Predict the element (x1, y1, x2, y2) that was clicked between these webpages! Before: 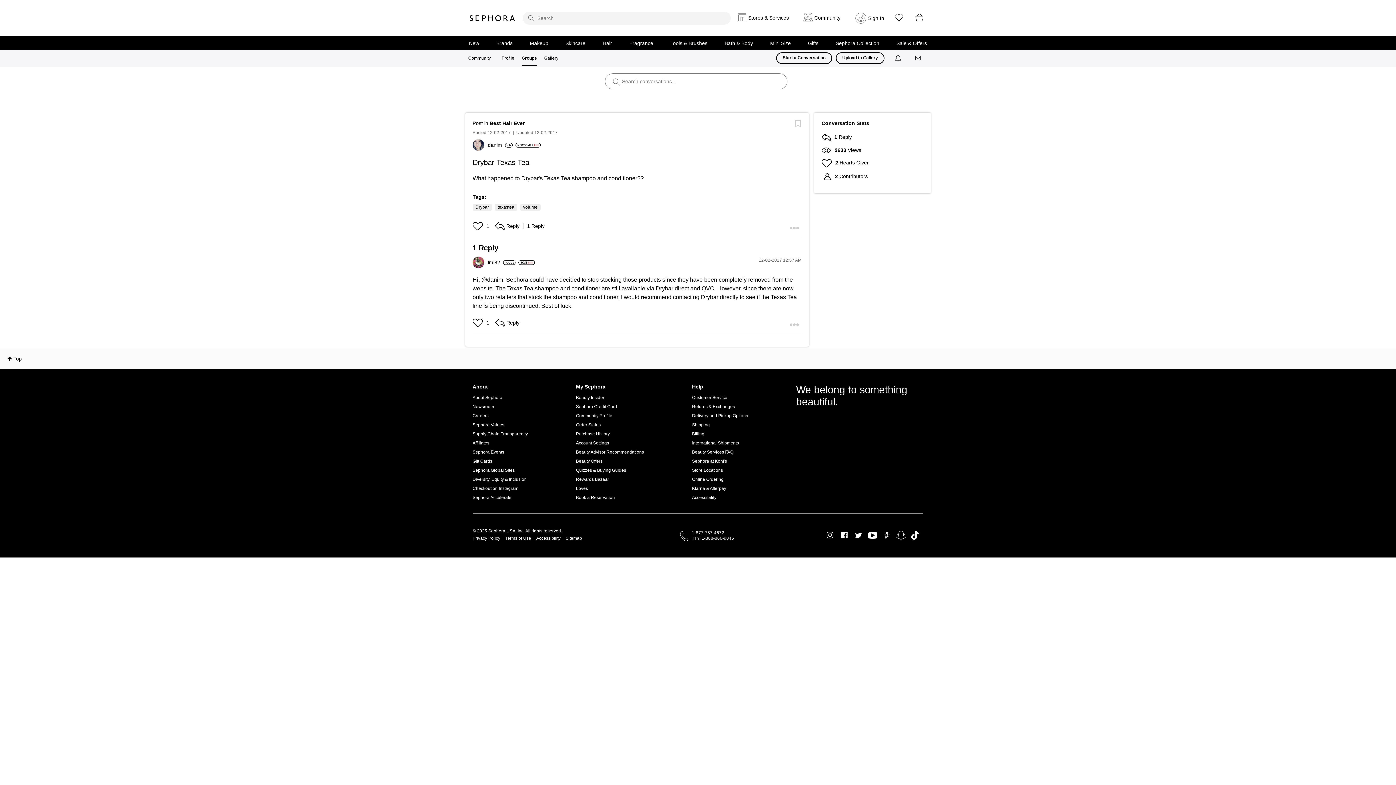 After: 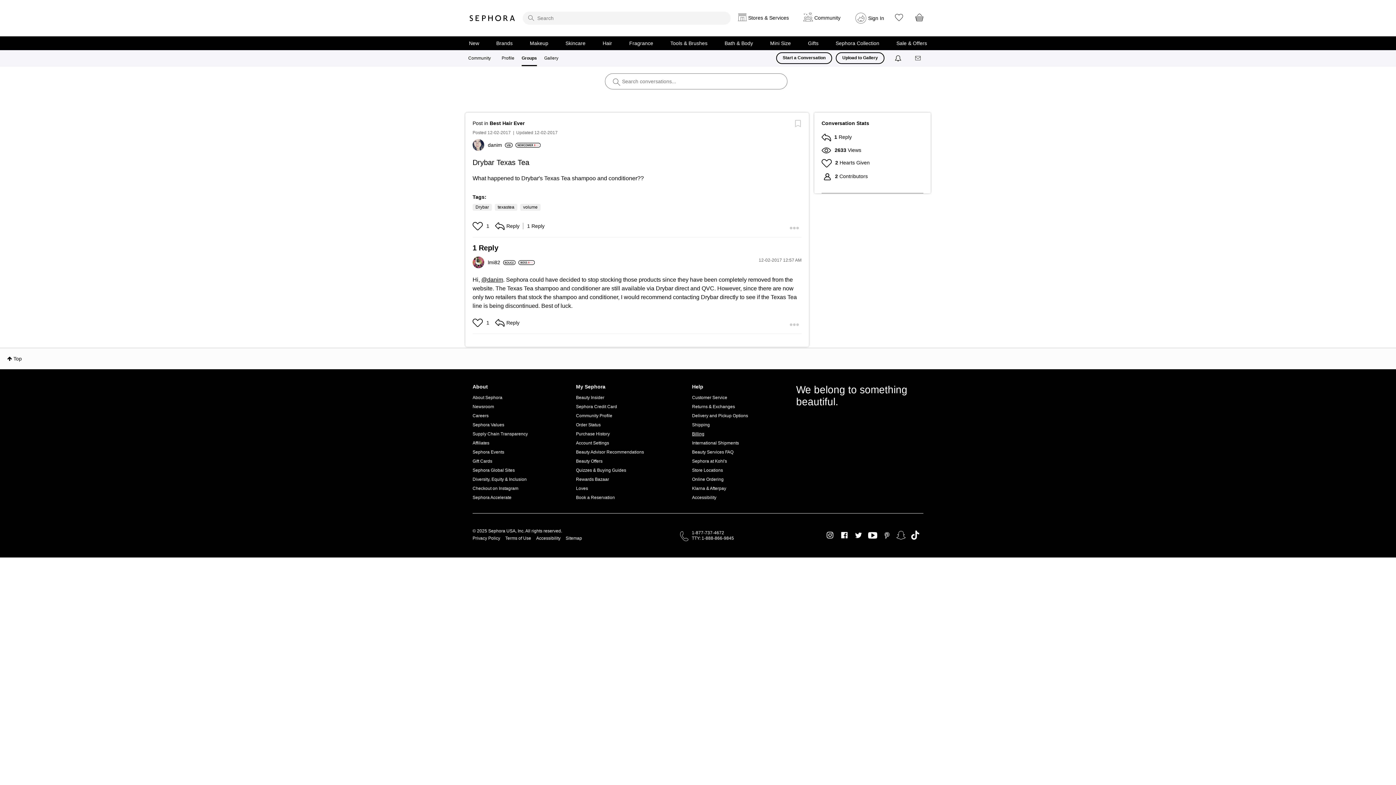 Action: bbox: (692, 429, 748, 438) label: Billing